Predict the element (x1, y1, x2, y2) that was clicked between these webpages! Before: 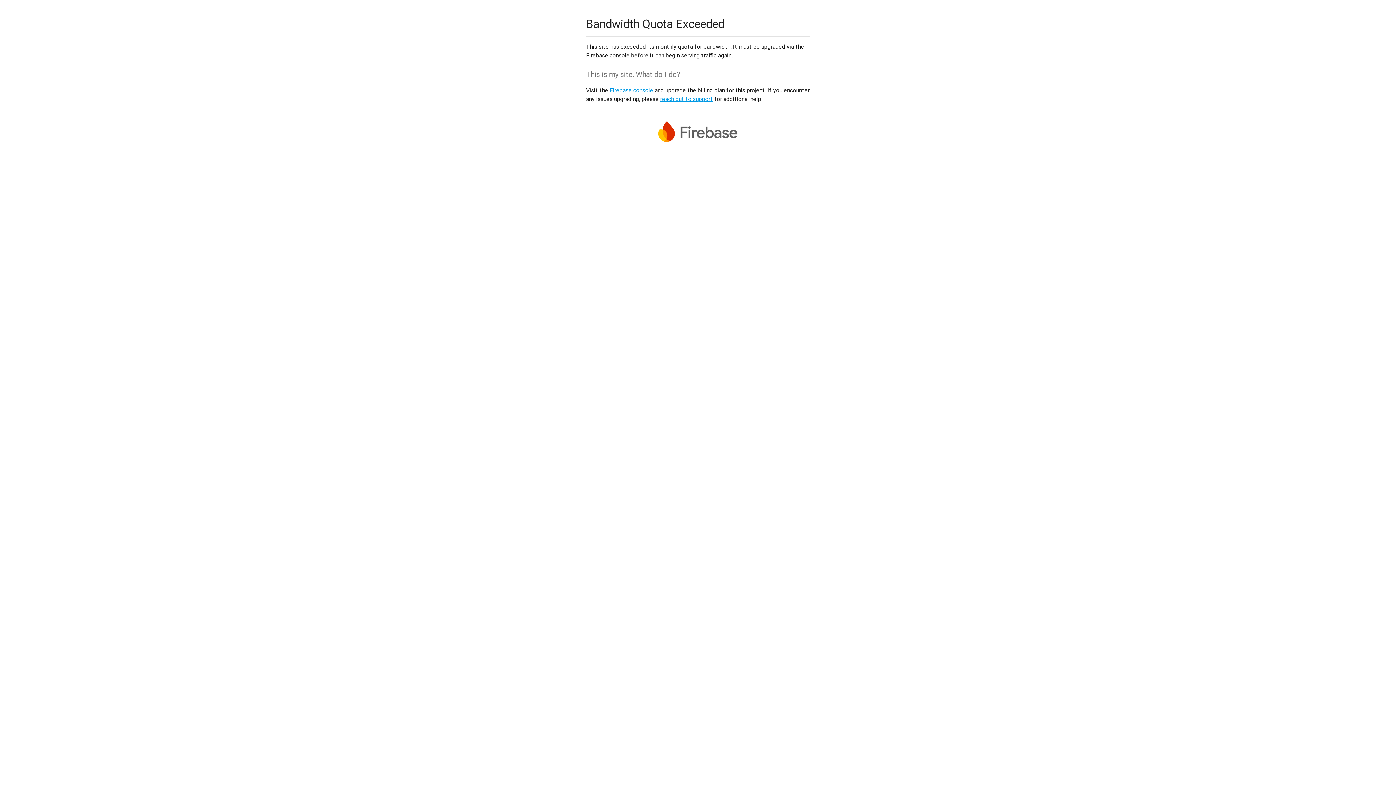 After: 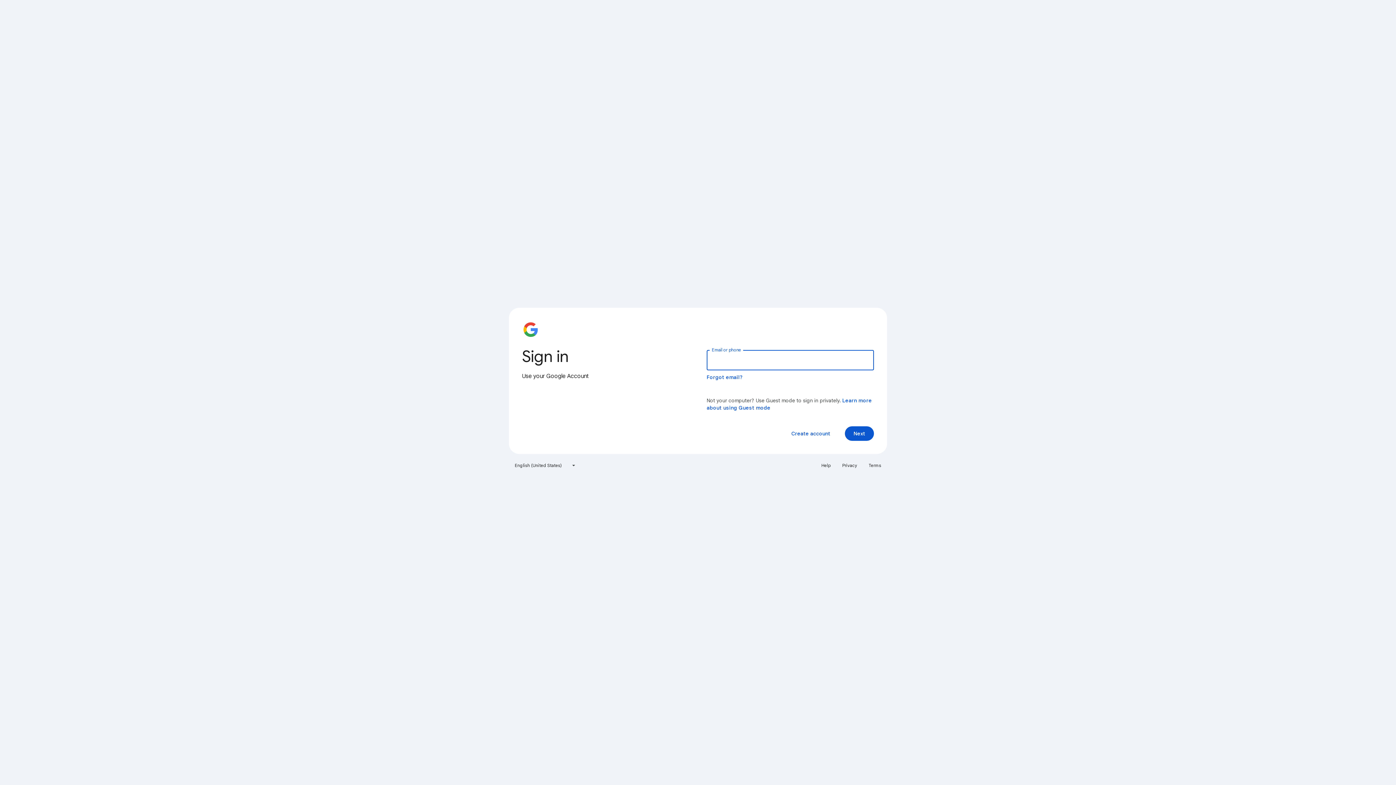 Action: label: Firebase console bbox: (609, 86, 653, 93)